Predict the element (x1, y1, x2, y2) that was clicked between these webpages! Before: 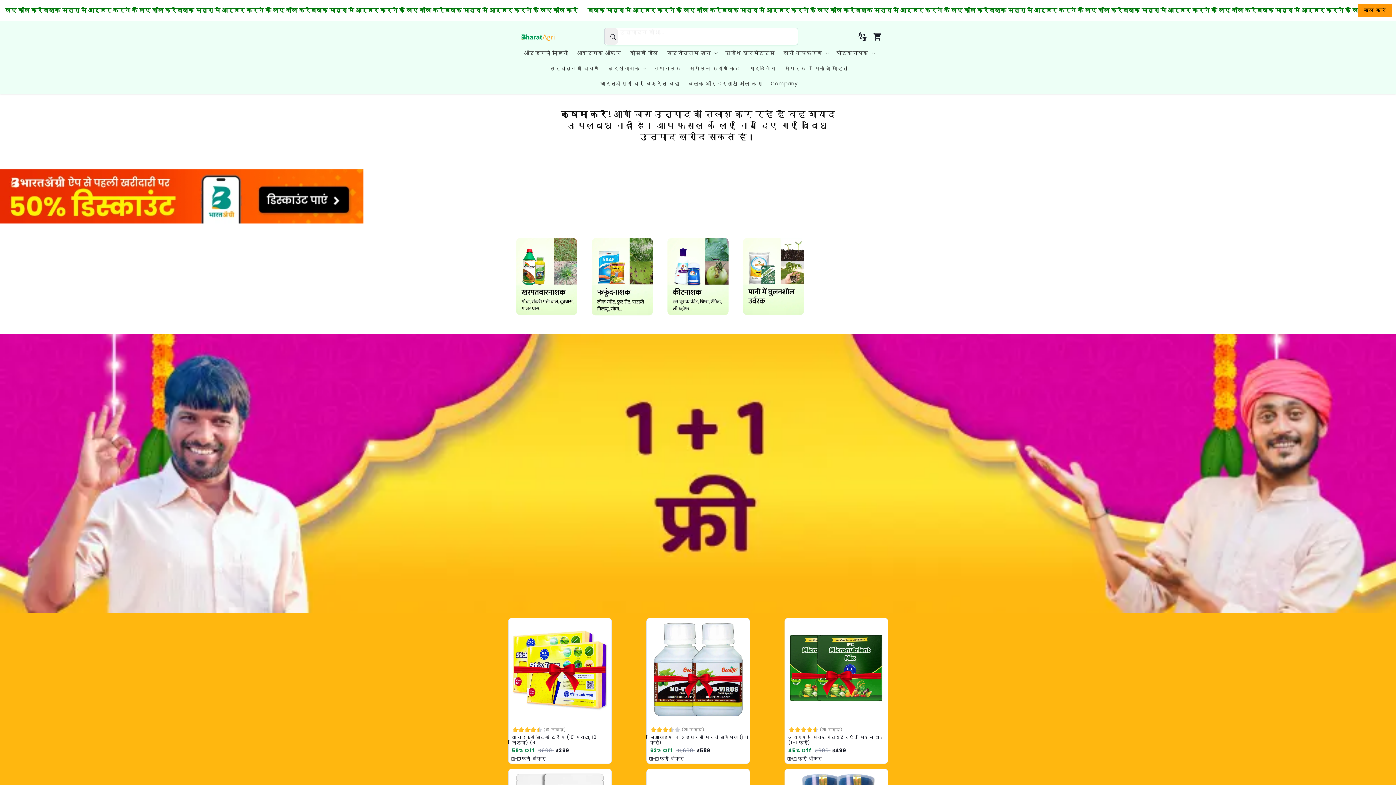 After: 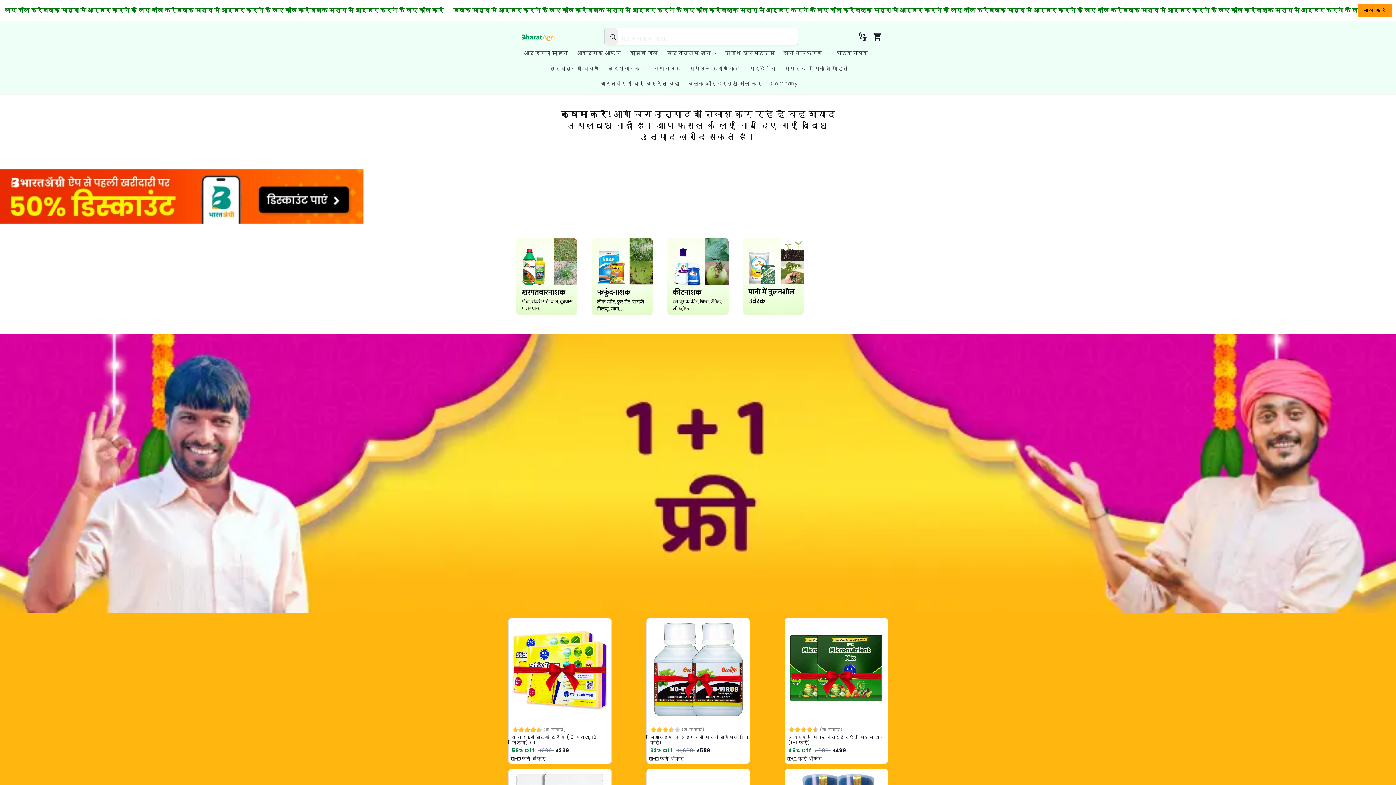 Action: bbox: (856, 31, 869, 41)